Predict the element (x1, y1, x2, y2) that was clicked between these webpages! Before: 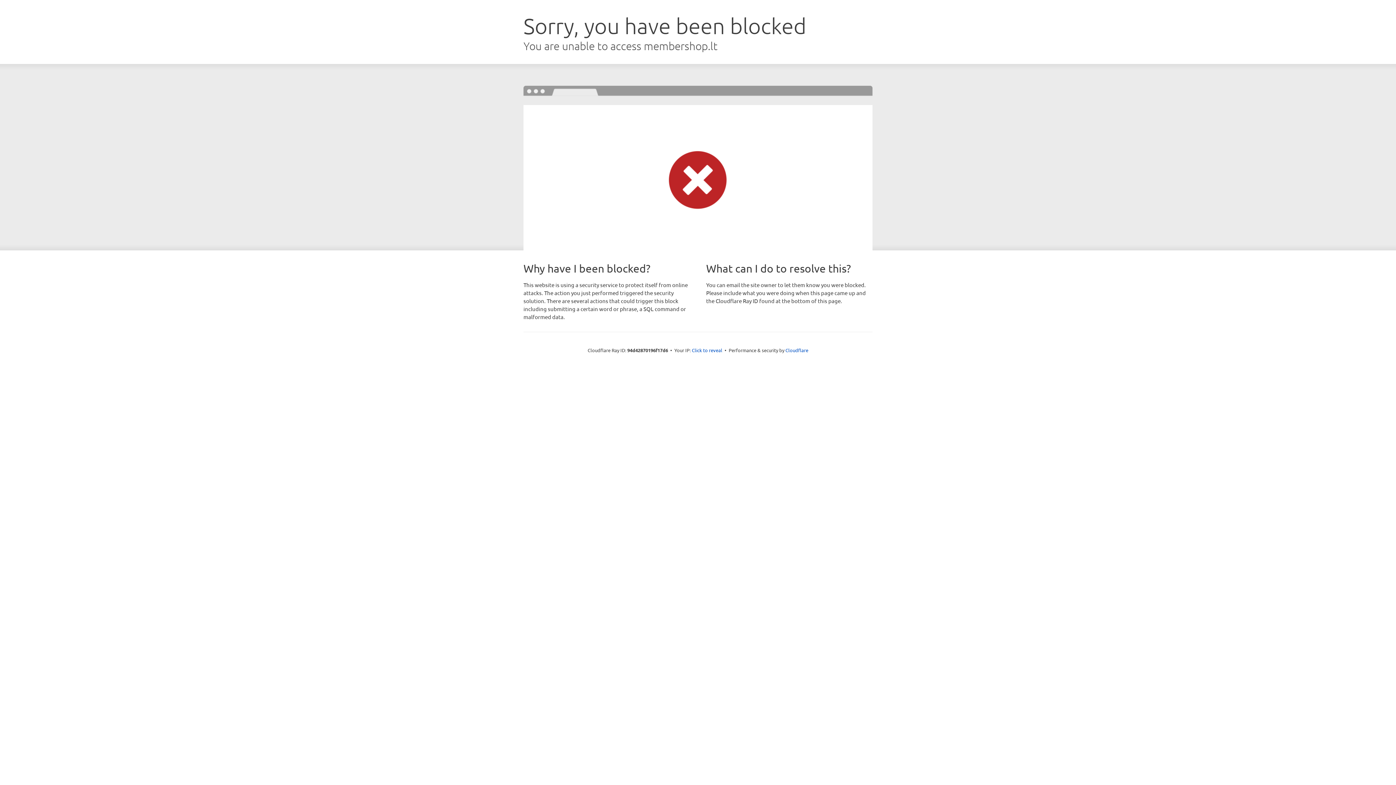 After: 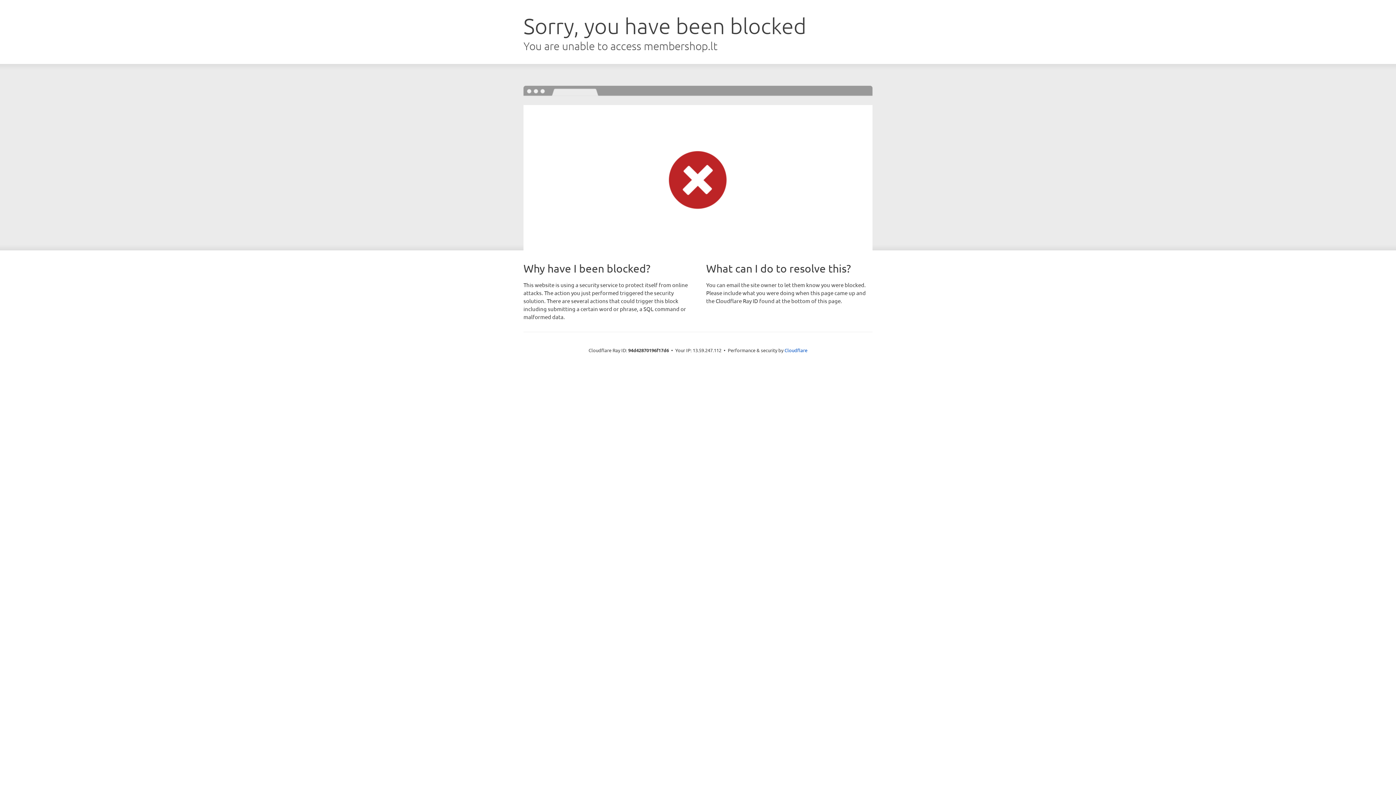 Action: label: Click to reveal bbox: (692, 346, 722, 353)